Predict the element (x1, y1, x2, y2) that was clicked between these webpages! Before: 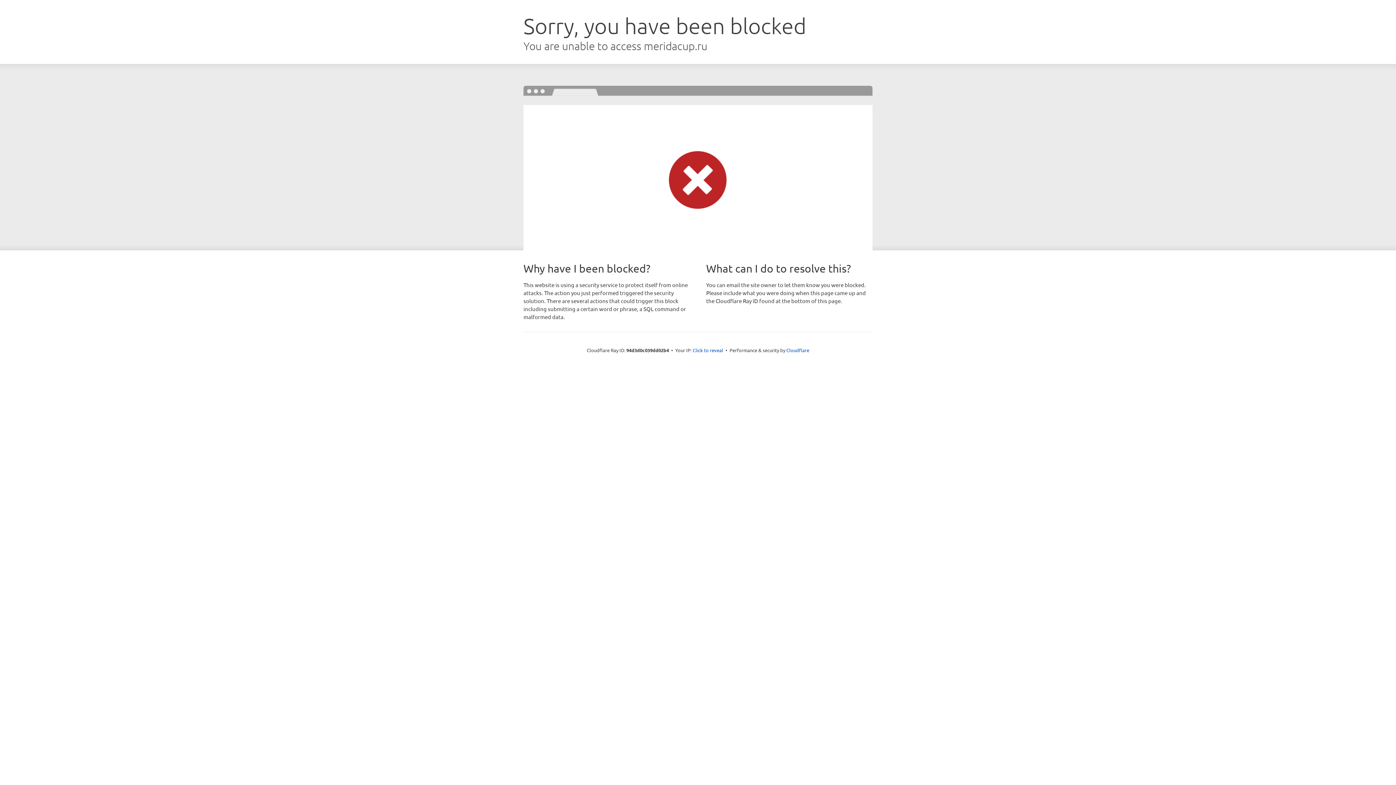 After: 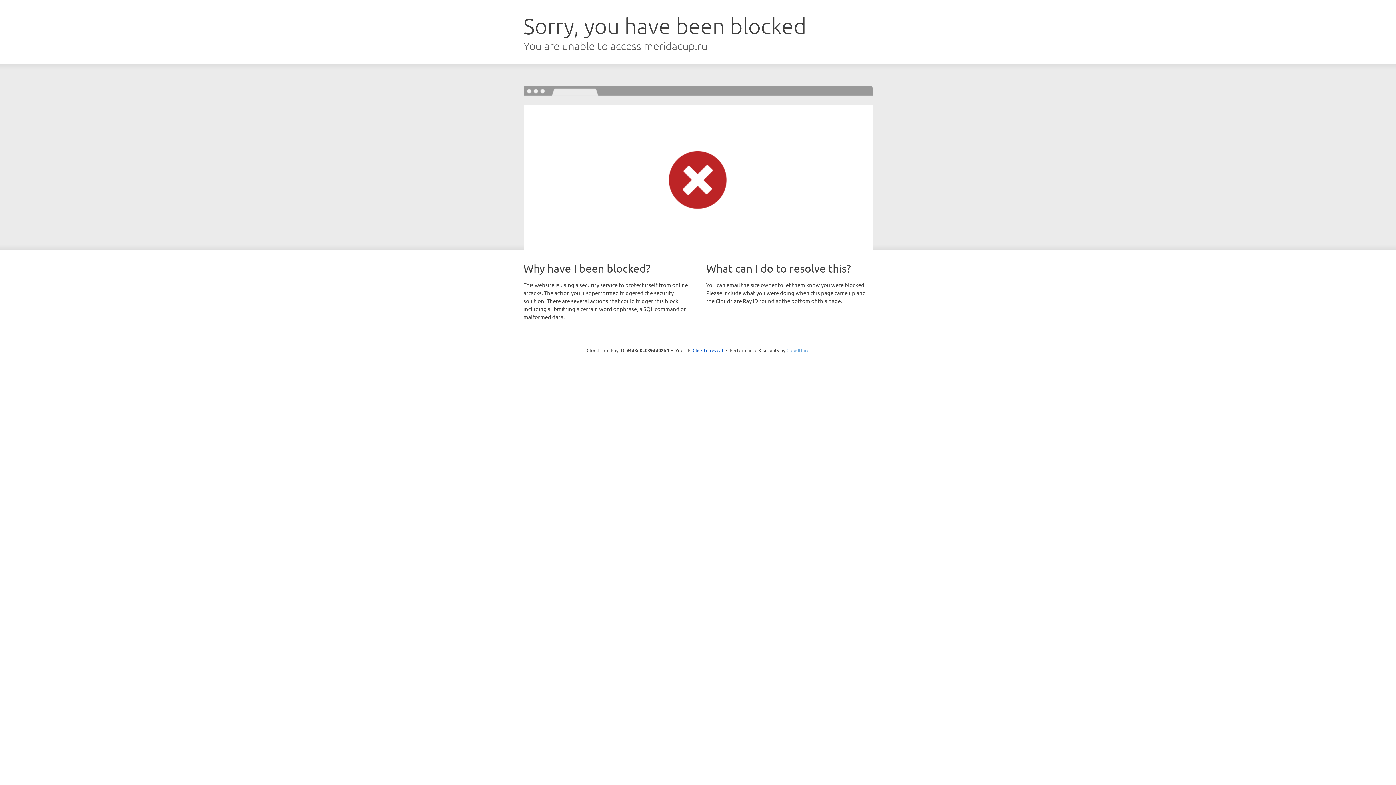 Action: label: Cloudflare bbox: (786, 347, 809, 353)